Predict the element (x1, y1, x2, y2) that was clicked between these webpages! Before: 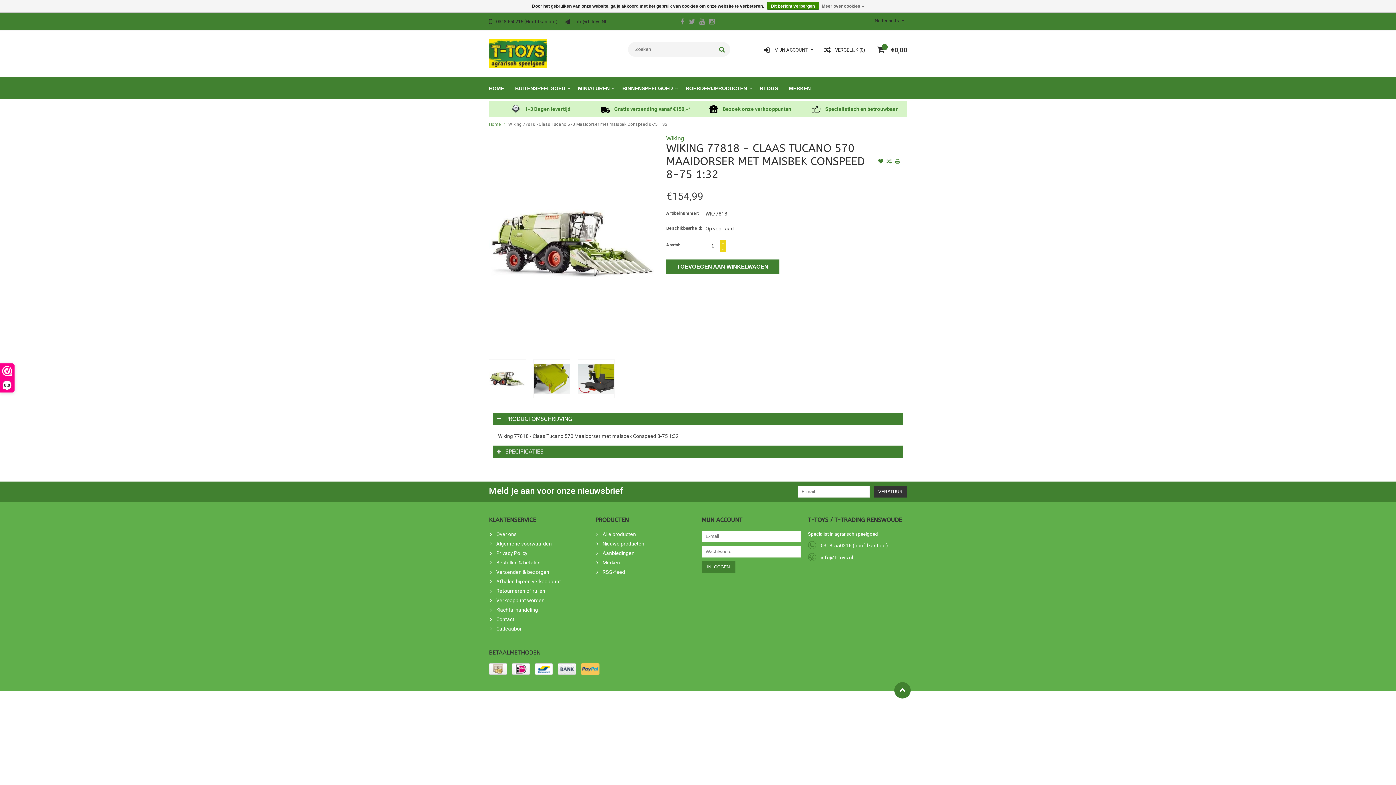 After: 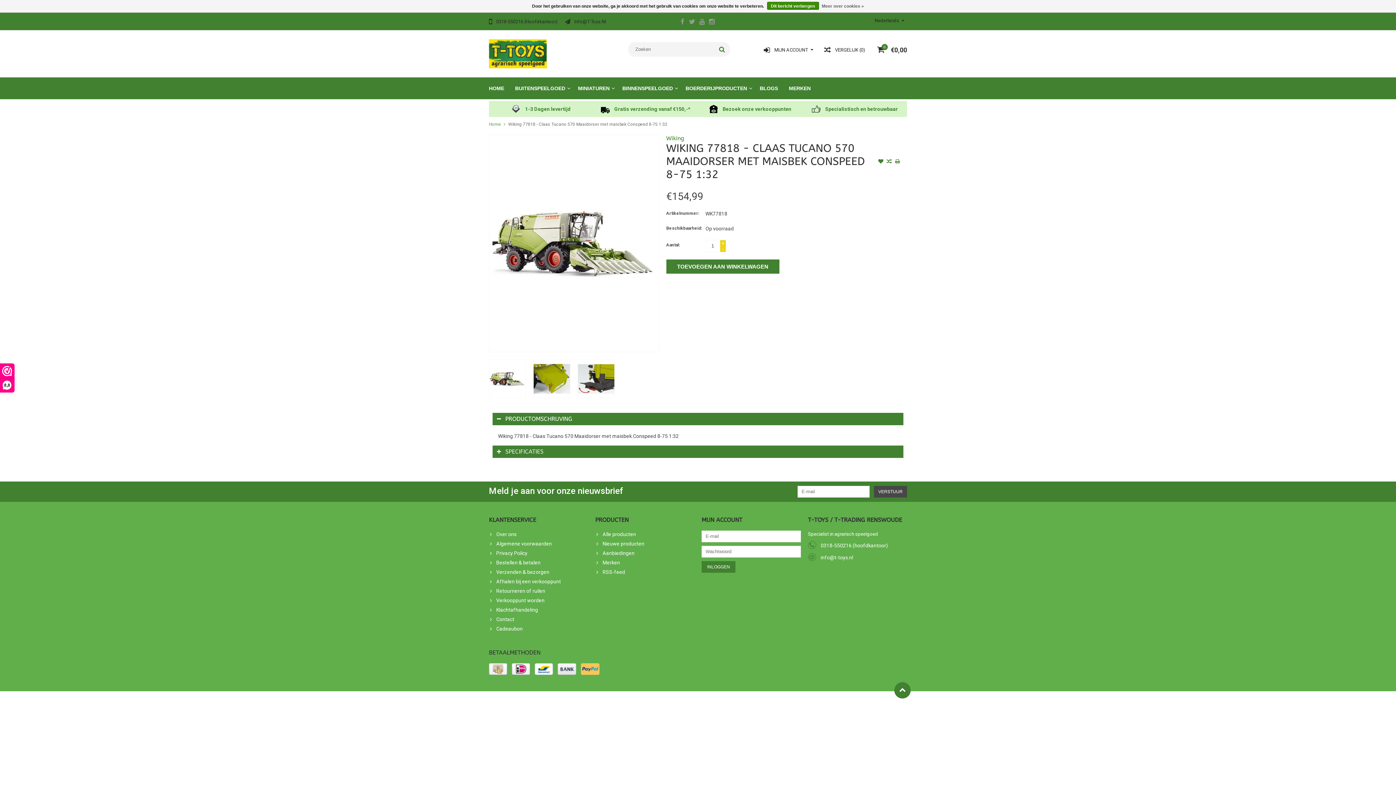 Action: label: VERSTUUR bbox: (874, 486, 907, 497)